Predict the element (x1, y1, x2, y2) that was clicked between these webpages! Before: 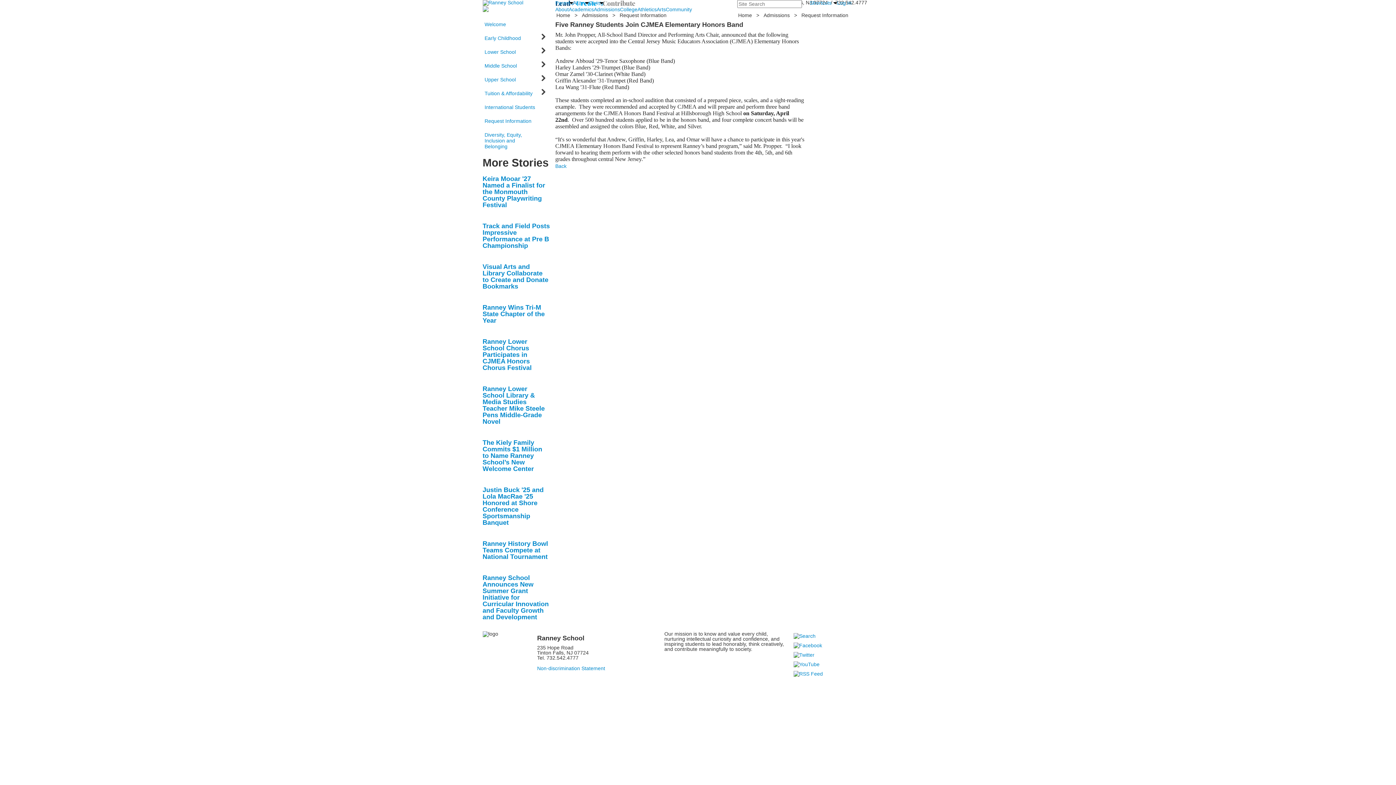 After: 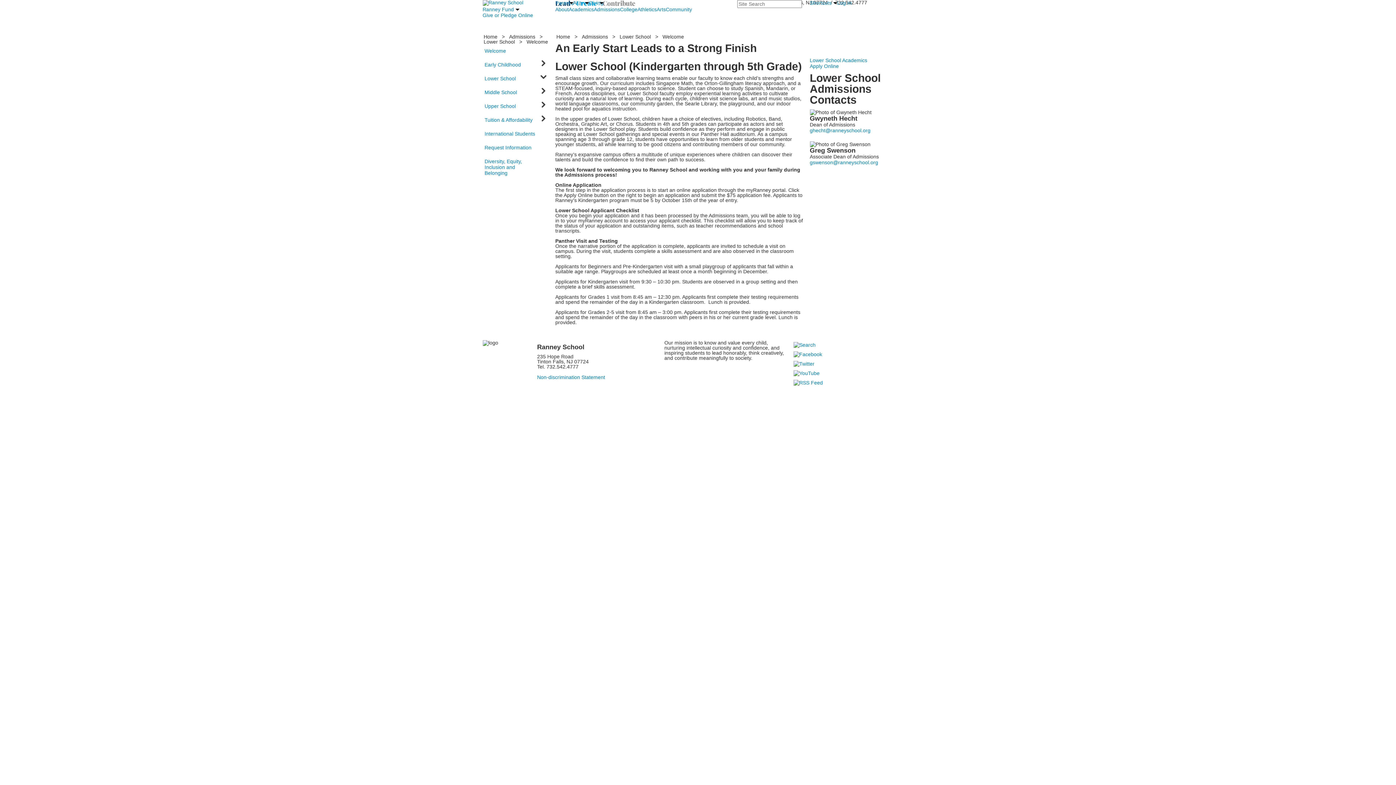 Action: label: Lower School bbox: (484, 45, 539, 58)